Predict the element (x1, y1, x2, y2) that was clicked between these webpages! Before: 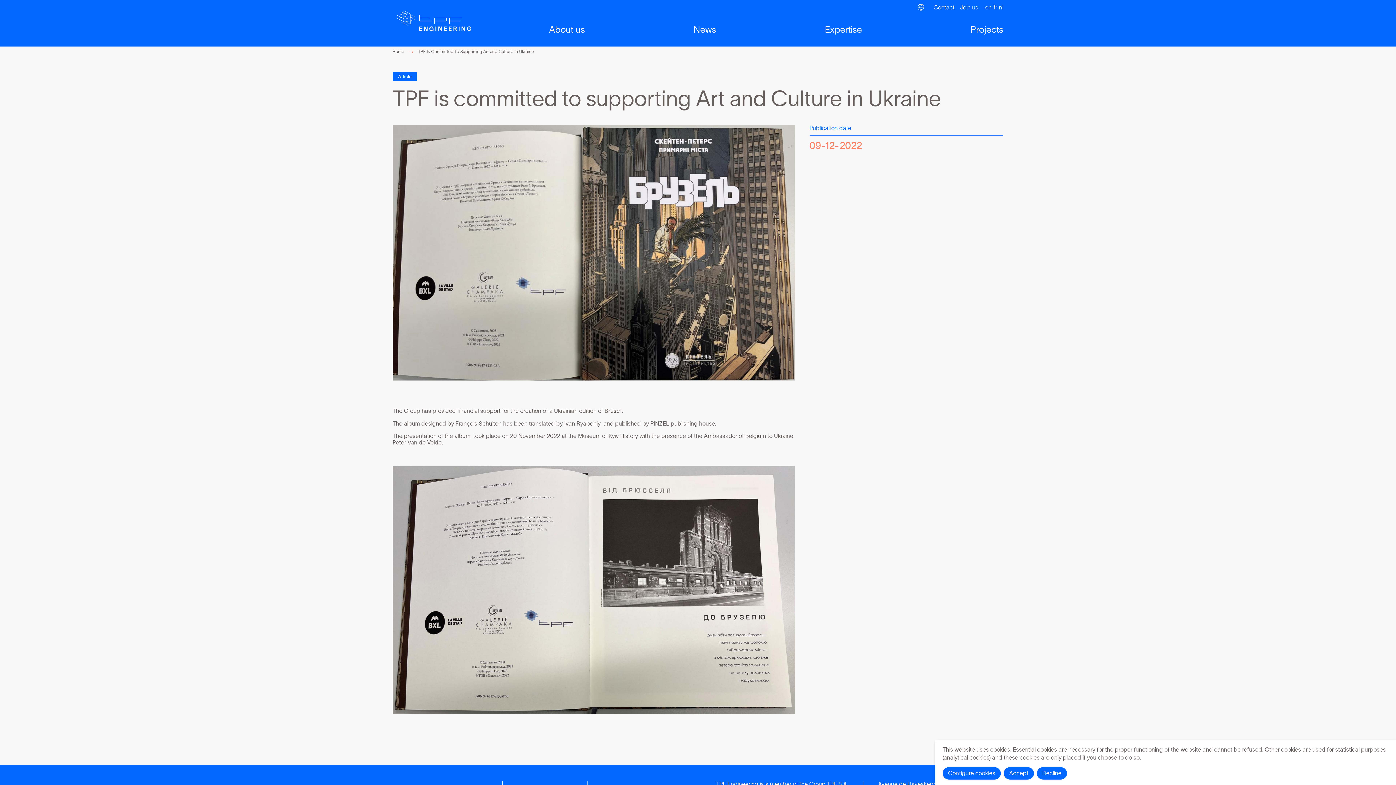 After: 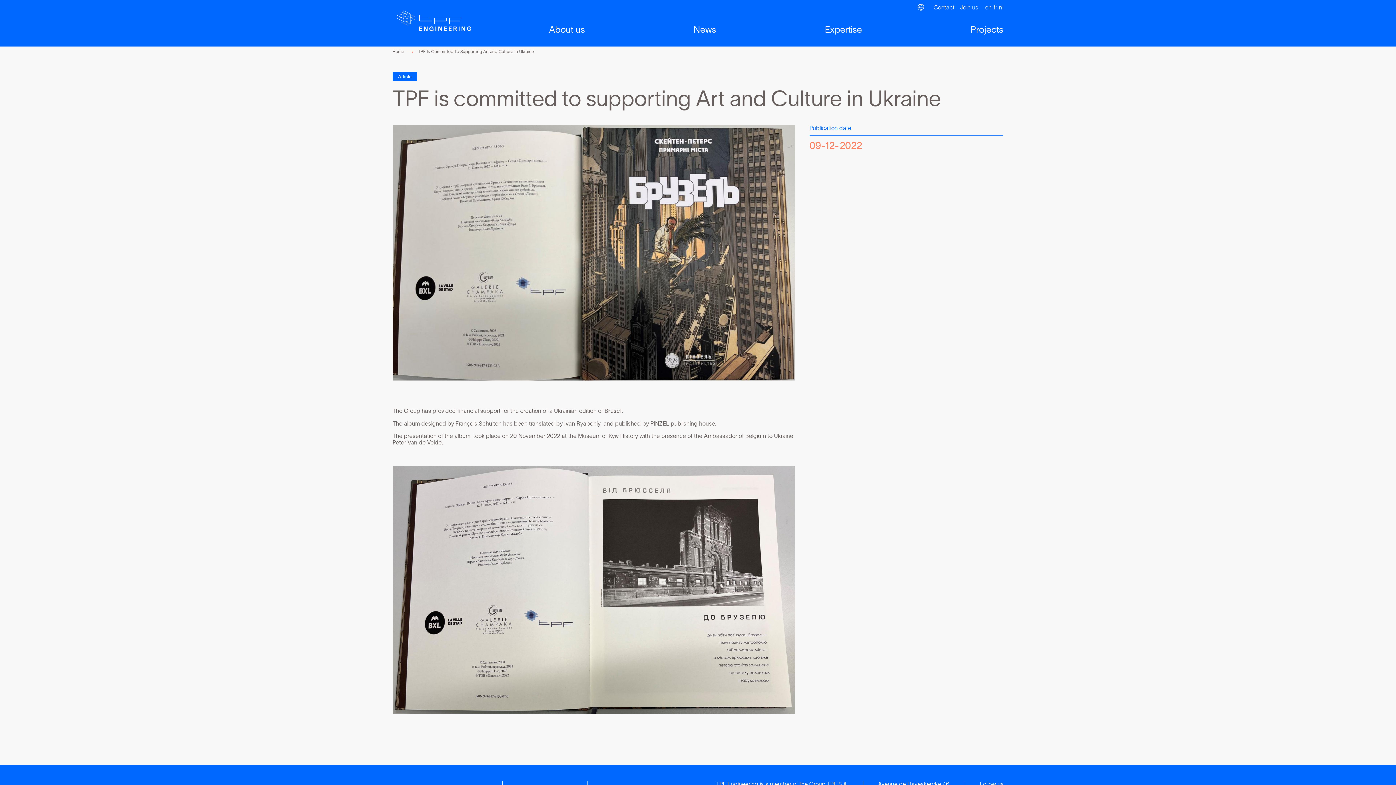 Action: bbox: (1037, 767, 1067, 780) label: Decline